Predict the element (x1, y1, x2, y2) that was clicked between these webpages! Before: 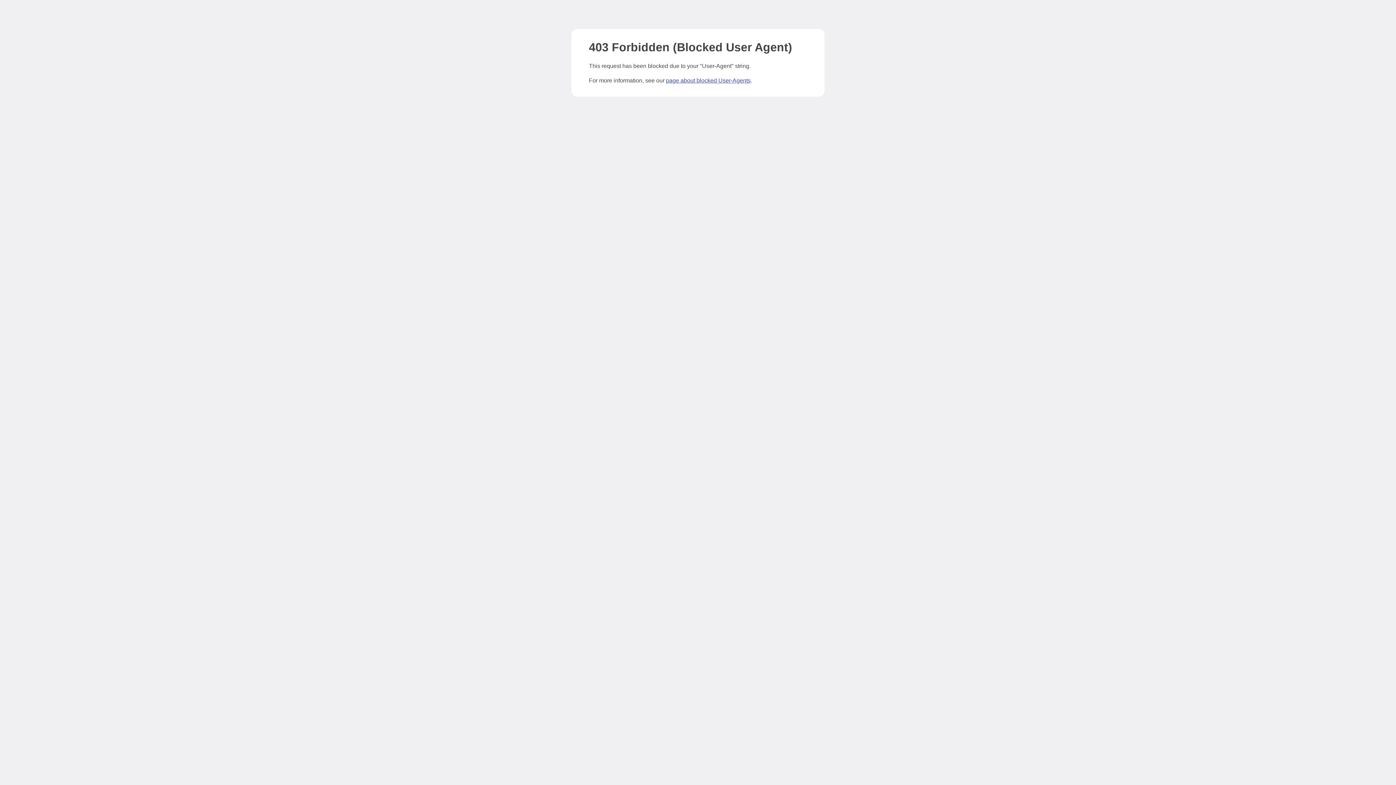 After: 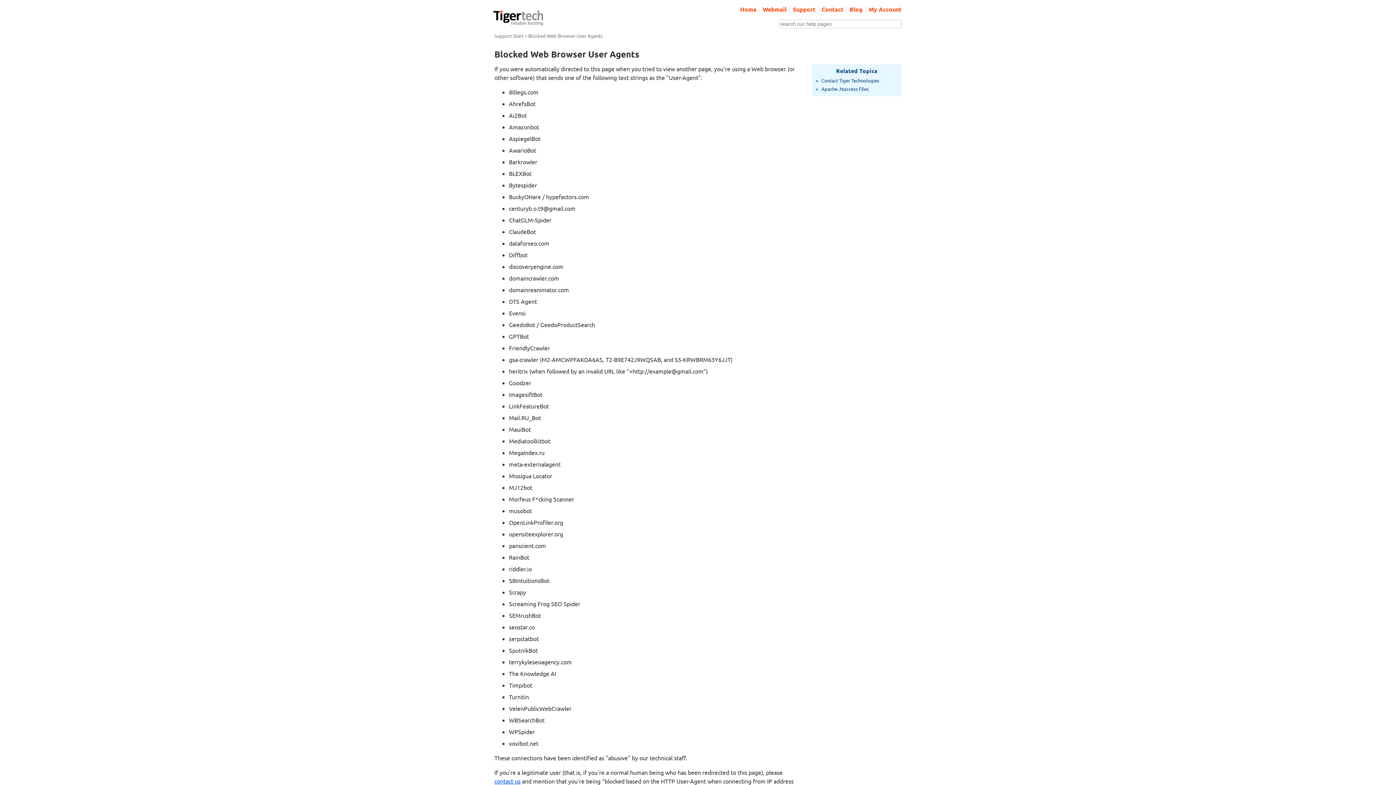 Action: bbox: (666, 77, 750, 83) label: page about blocked User-Agents